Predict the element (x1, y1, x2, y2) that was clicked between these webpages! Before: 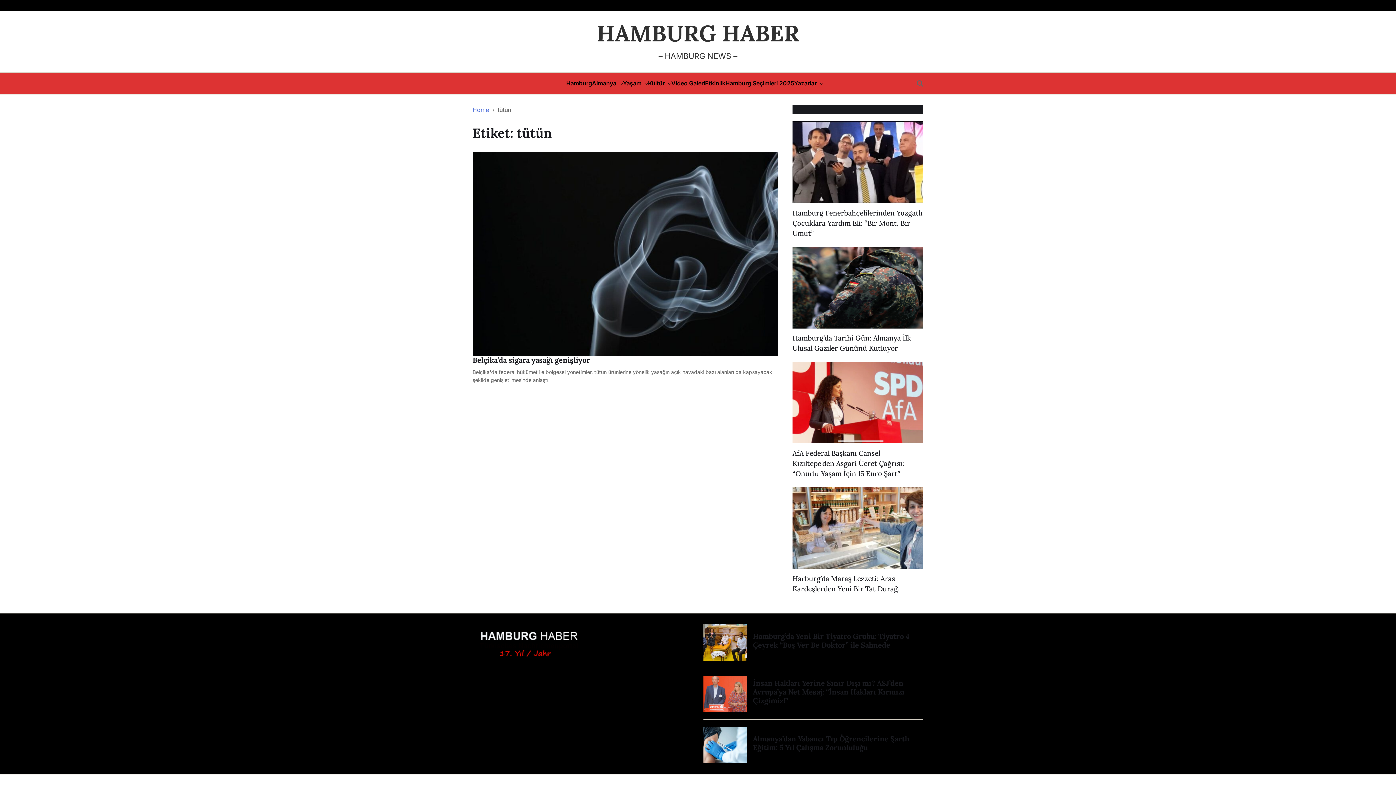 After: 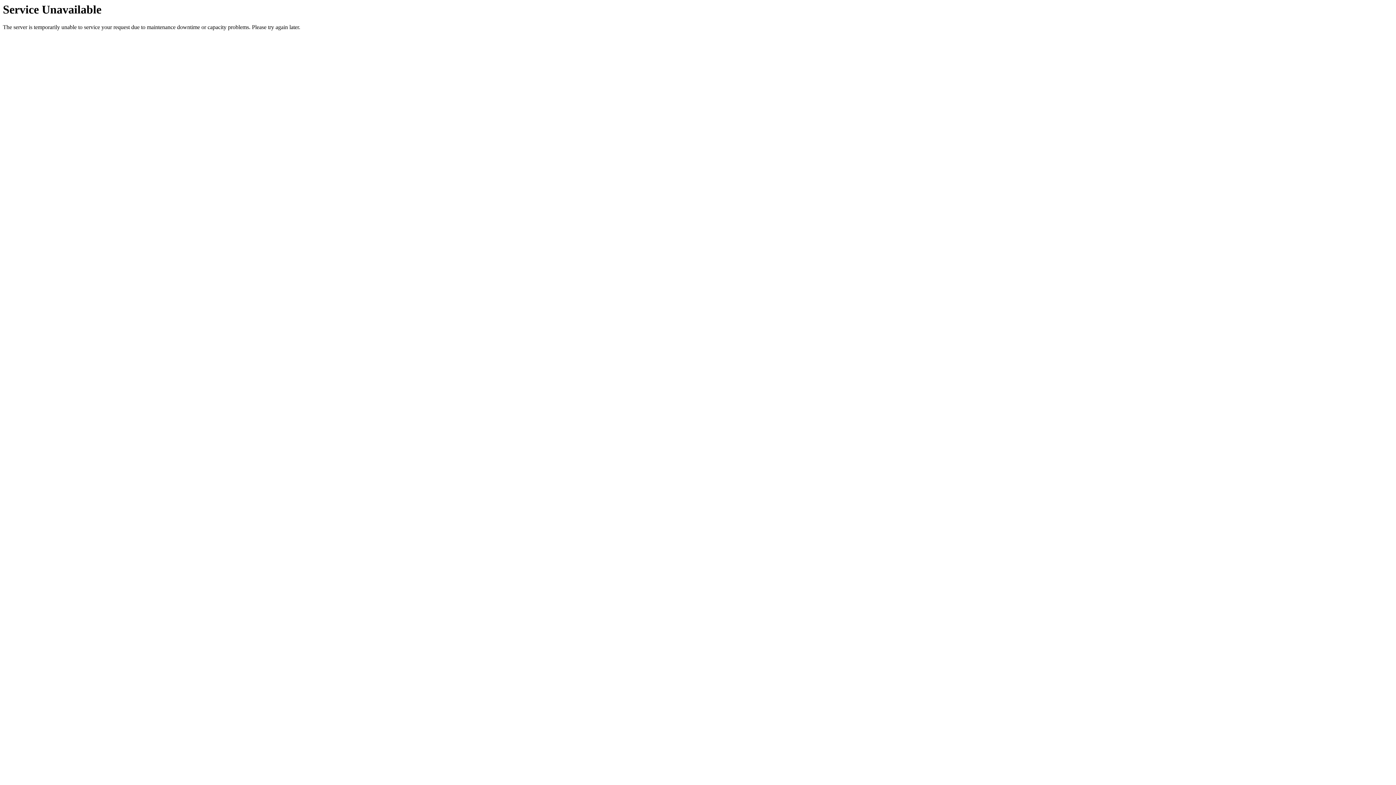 Action: bbox: (703, 727, 747, 763)